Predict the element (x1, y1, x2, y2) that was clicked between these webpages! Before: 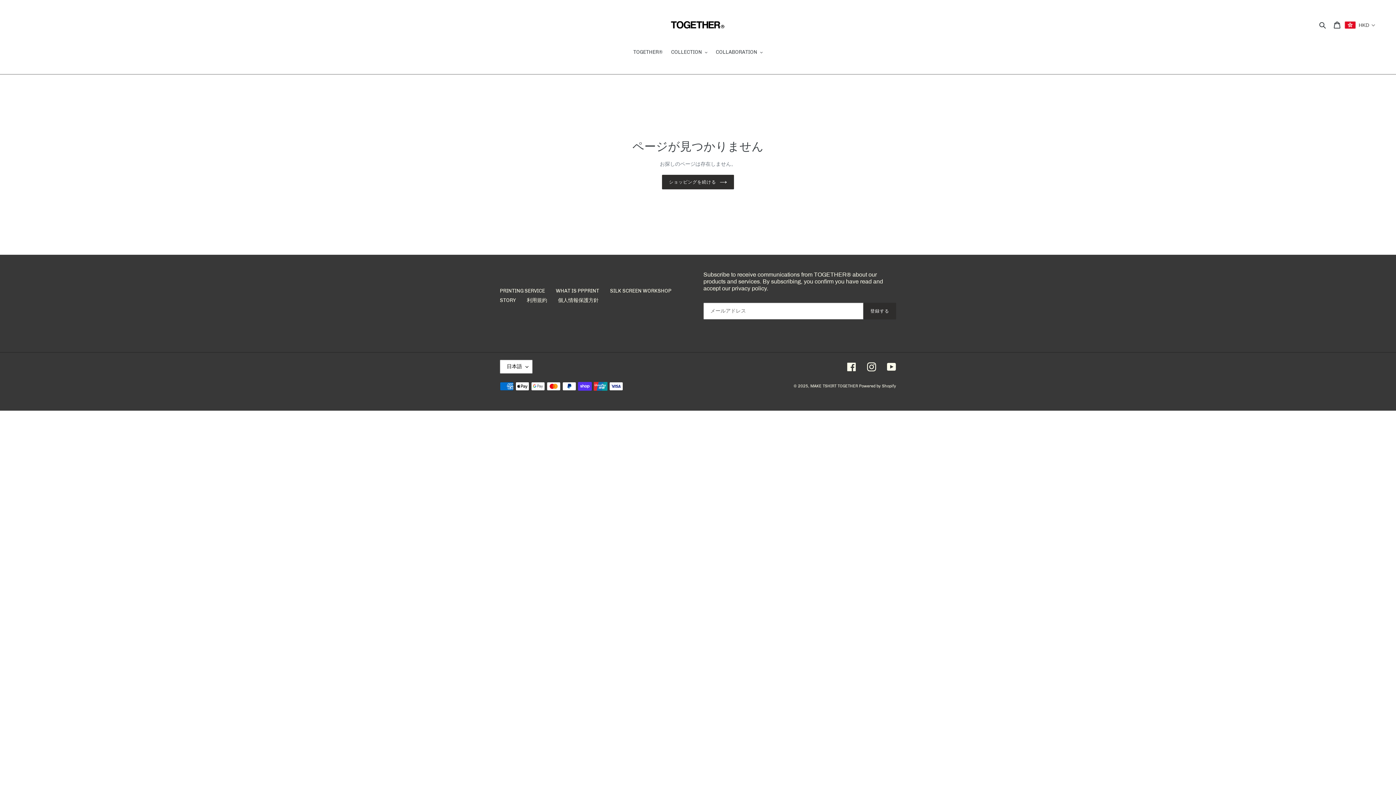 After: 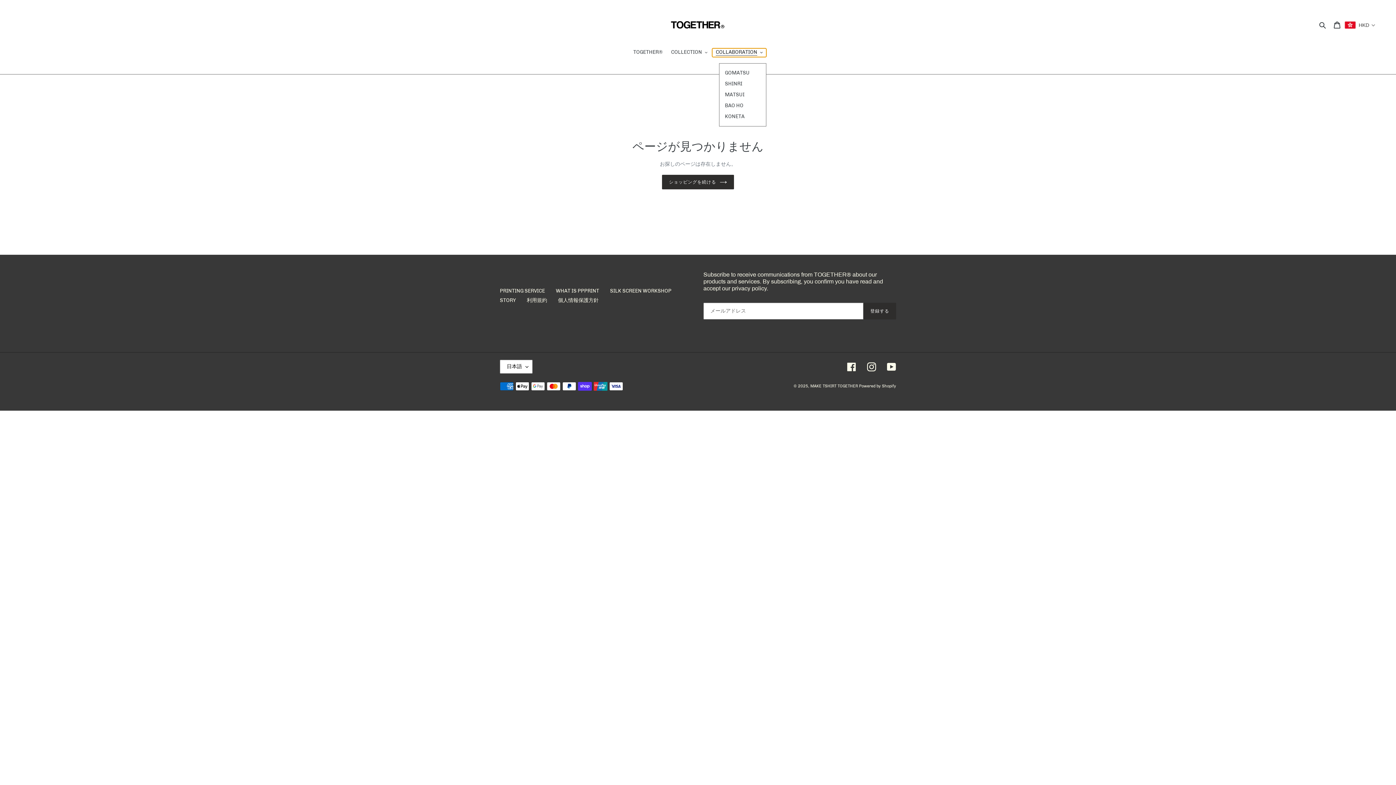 Action: label: COLLABORATION bbox: (712, 48, 766, 57)